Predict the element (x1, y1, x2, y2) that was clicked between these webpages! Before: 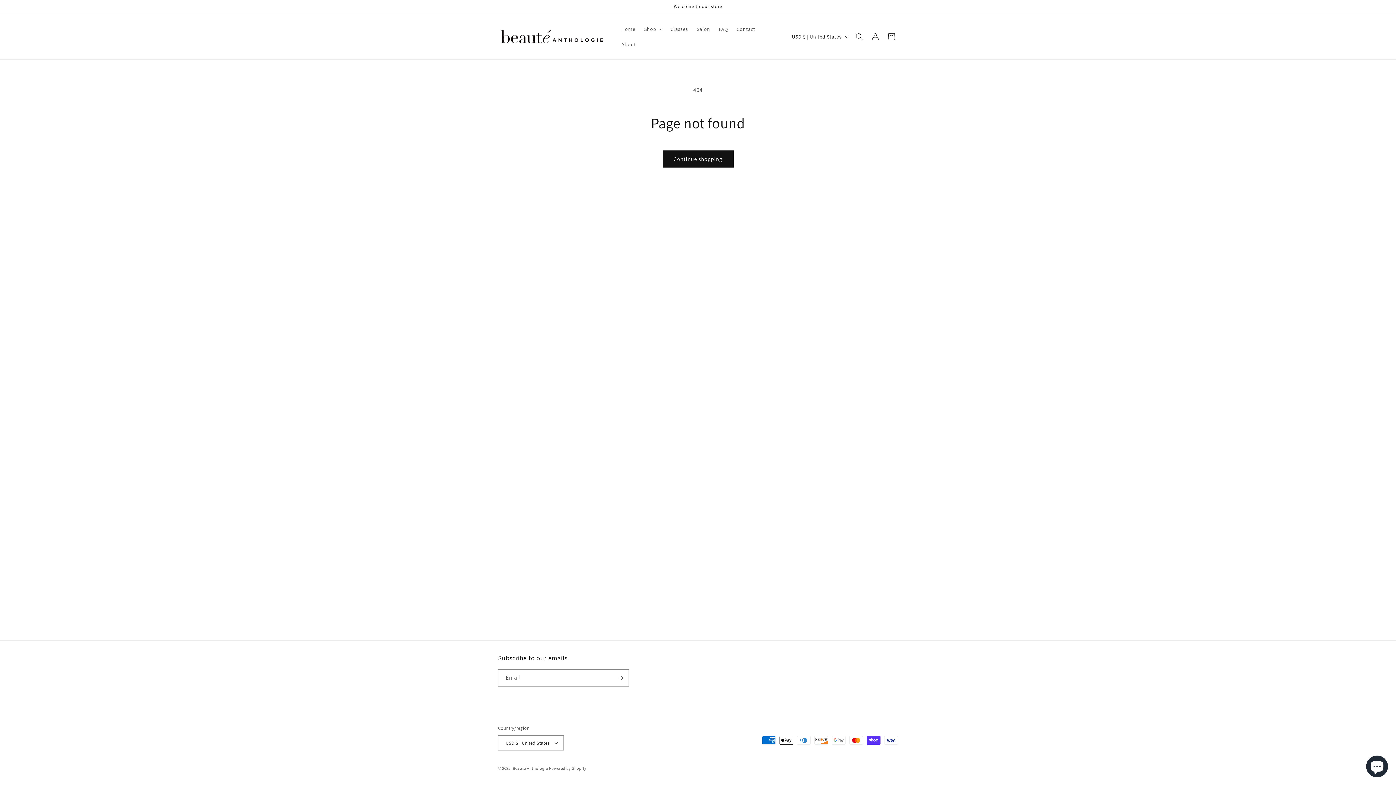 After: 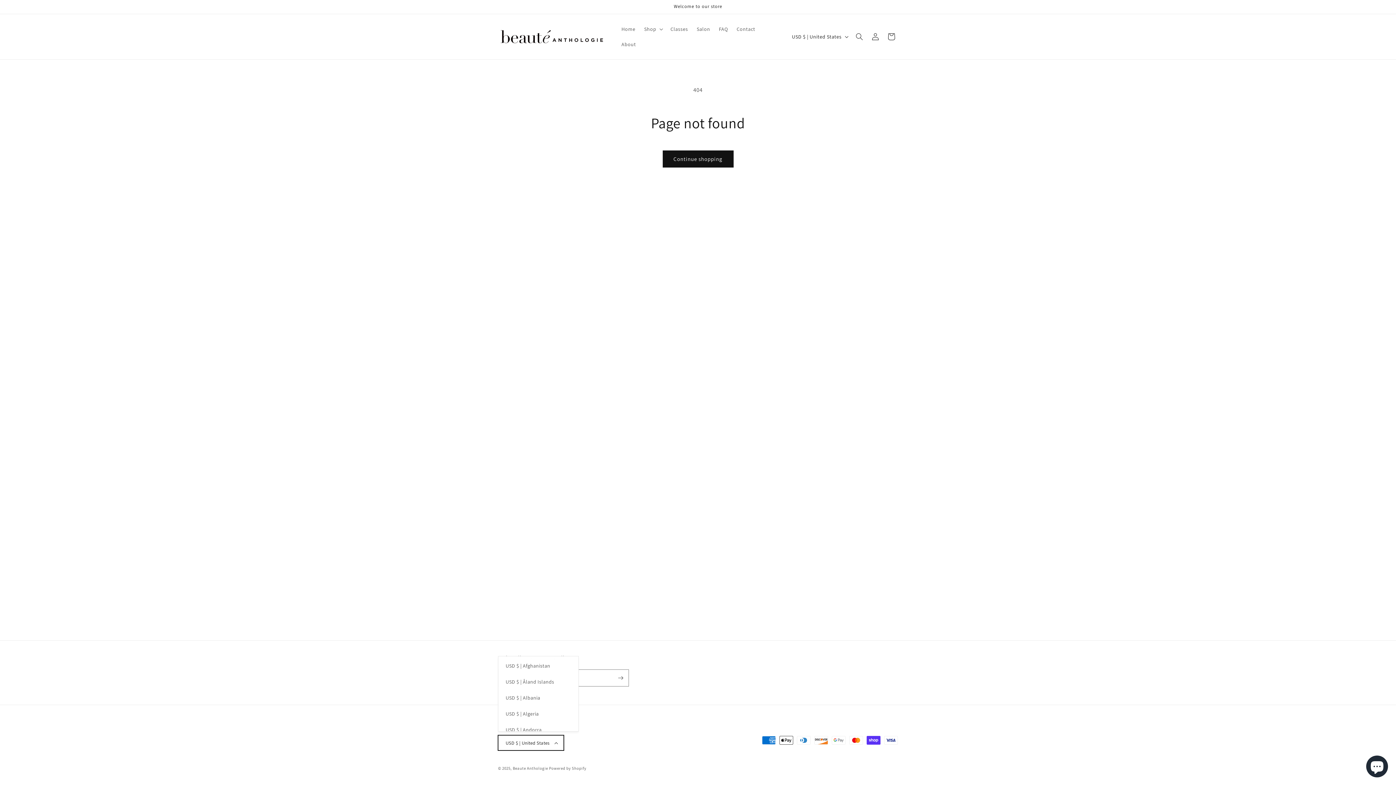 Action: bbox: (498, 735, 564, 750) label: USD $ | United States